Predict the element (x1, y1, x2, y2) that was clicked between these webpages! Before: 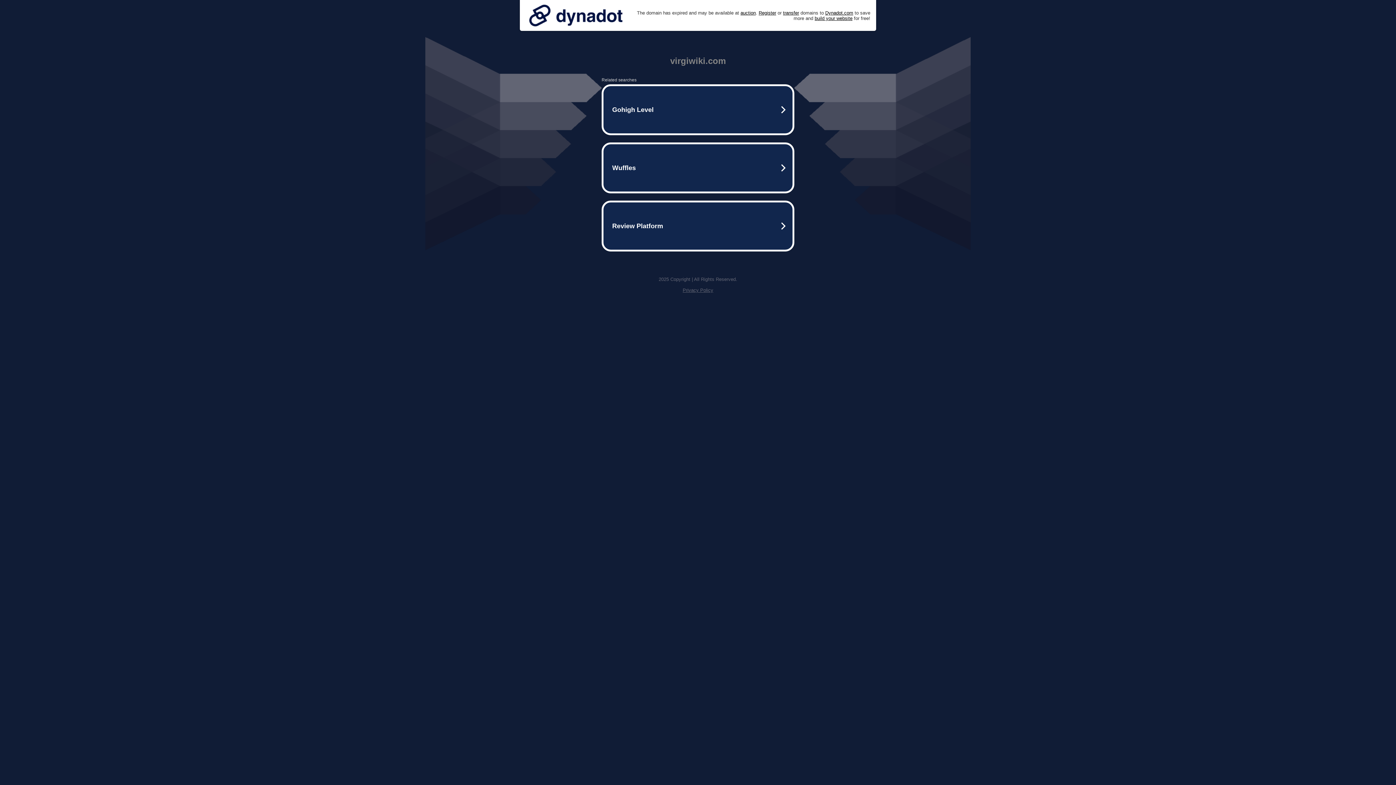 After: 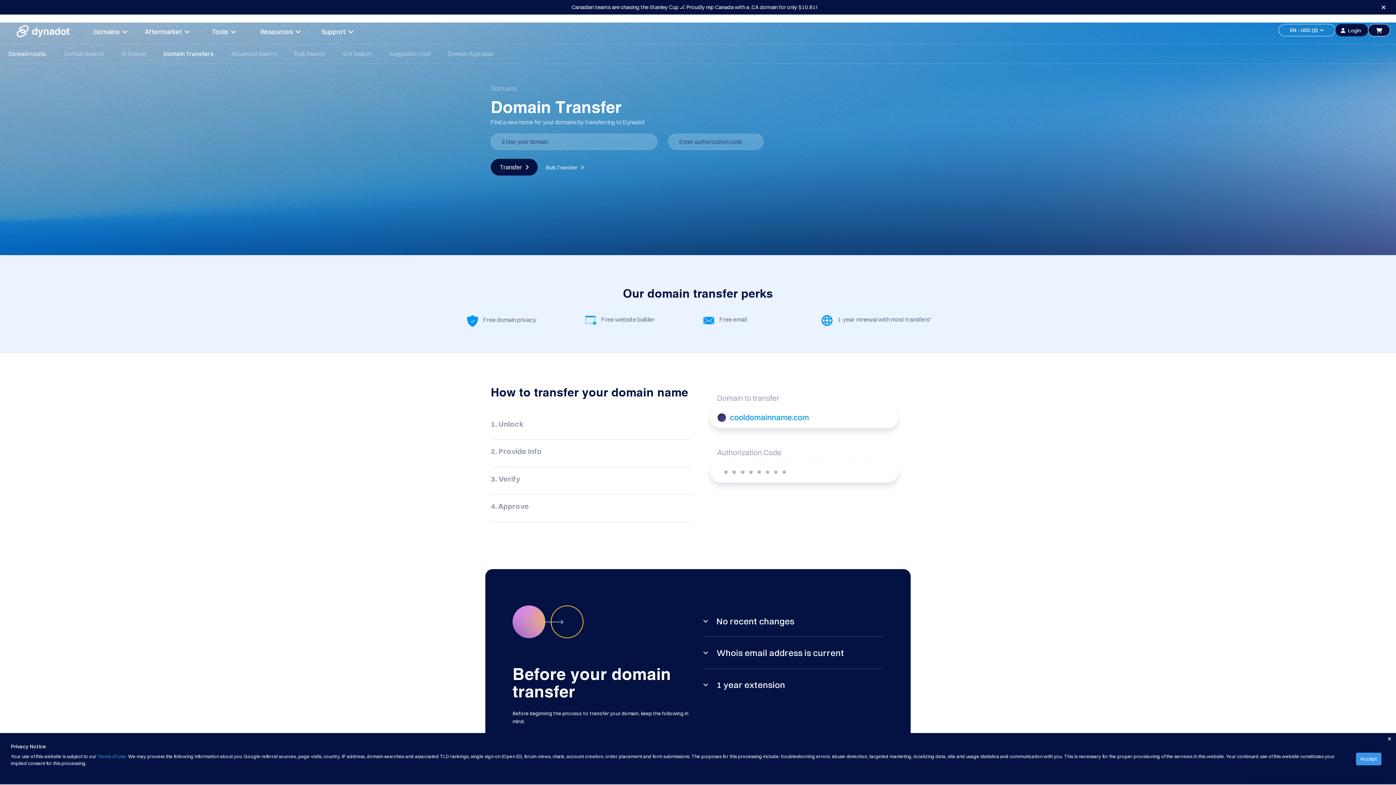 Action: label: transfer bbox: (783, 10, 799, 15)